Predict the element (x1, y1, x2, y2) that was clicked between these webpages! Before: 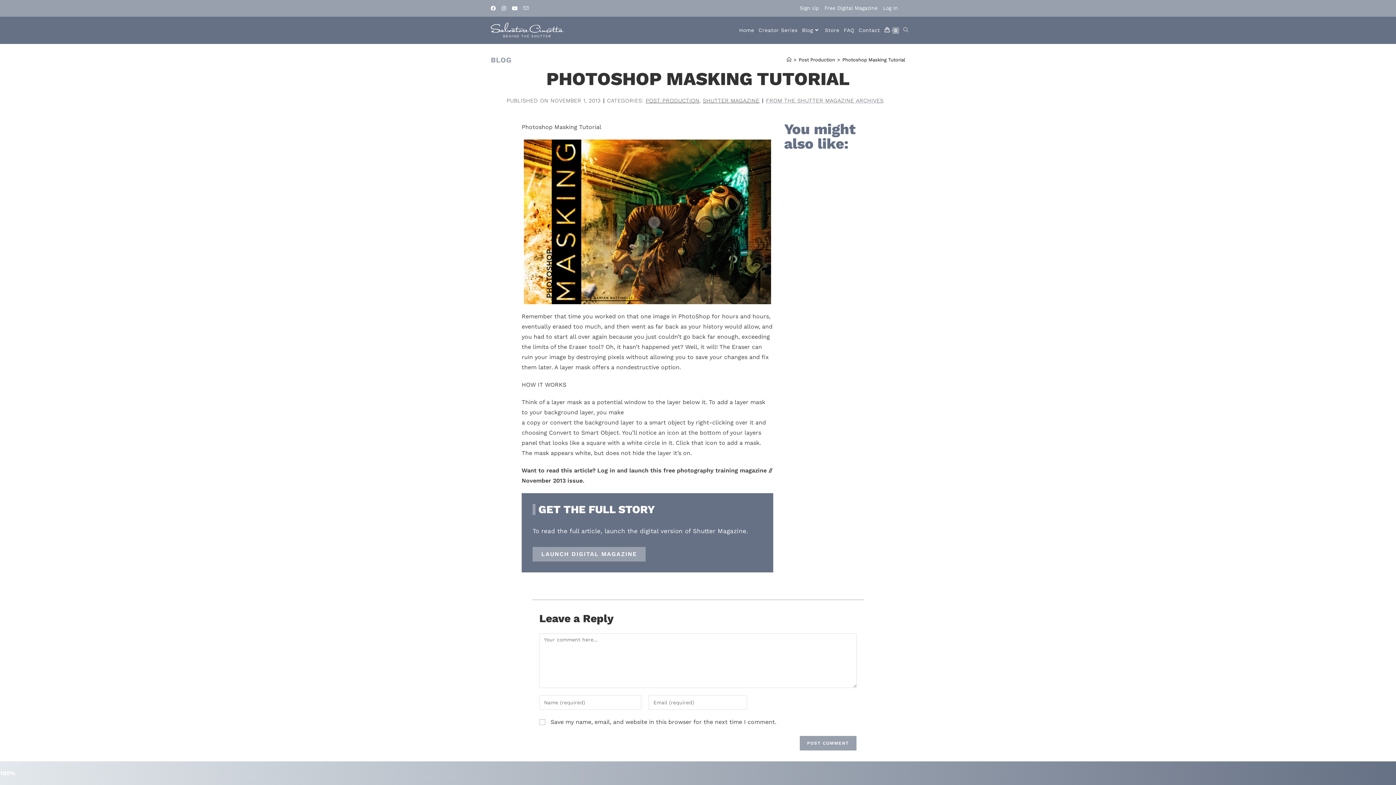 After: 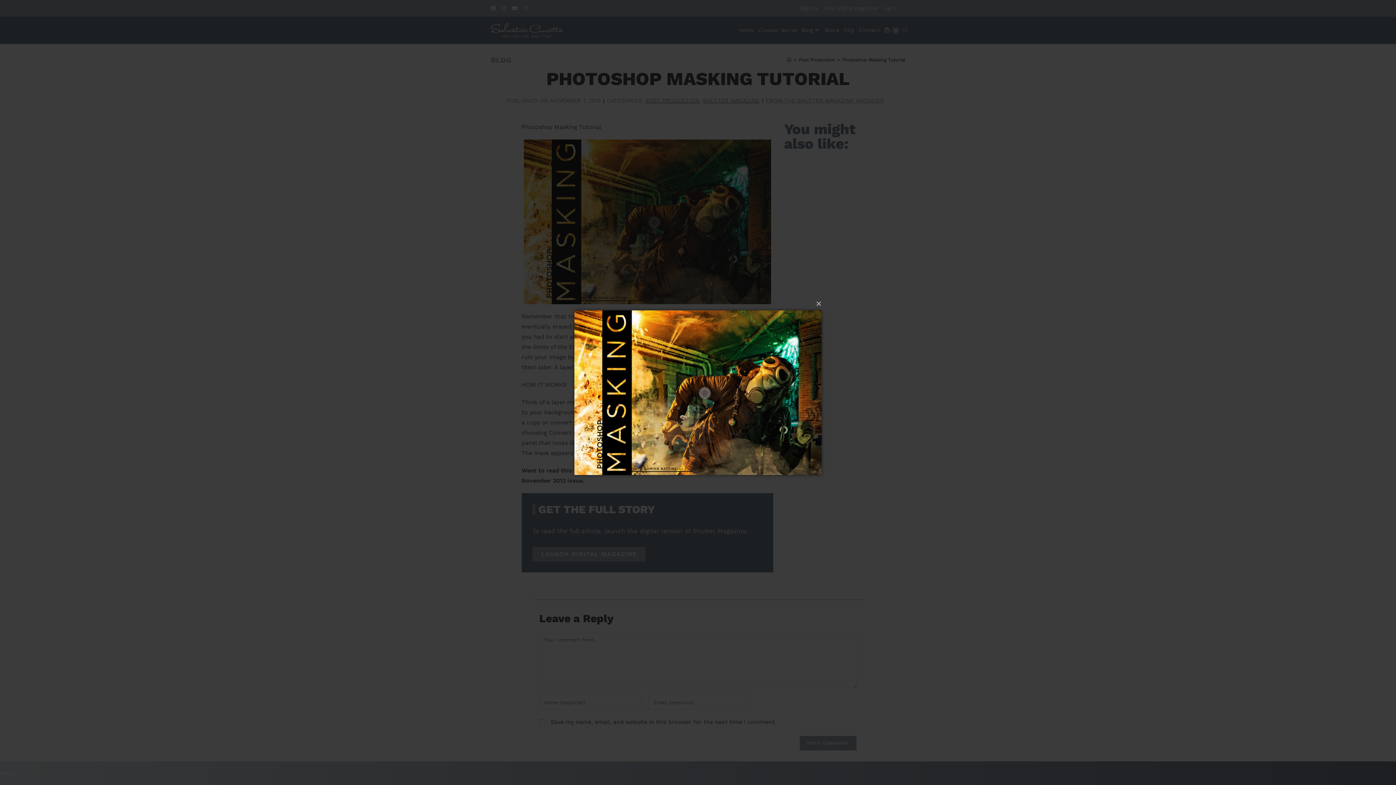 Action: bbox: (521, 139, 773, 304)